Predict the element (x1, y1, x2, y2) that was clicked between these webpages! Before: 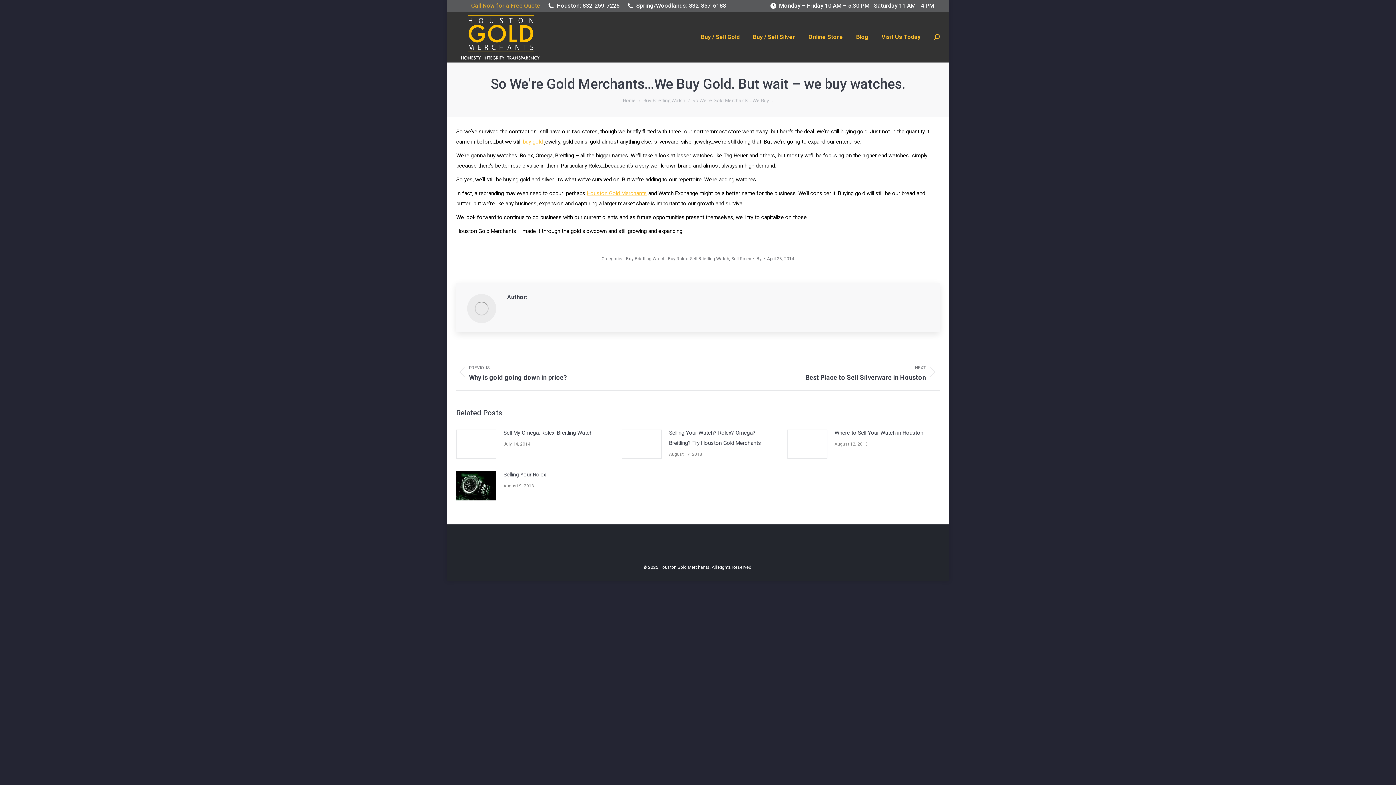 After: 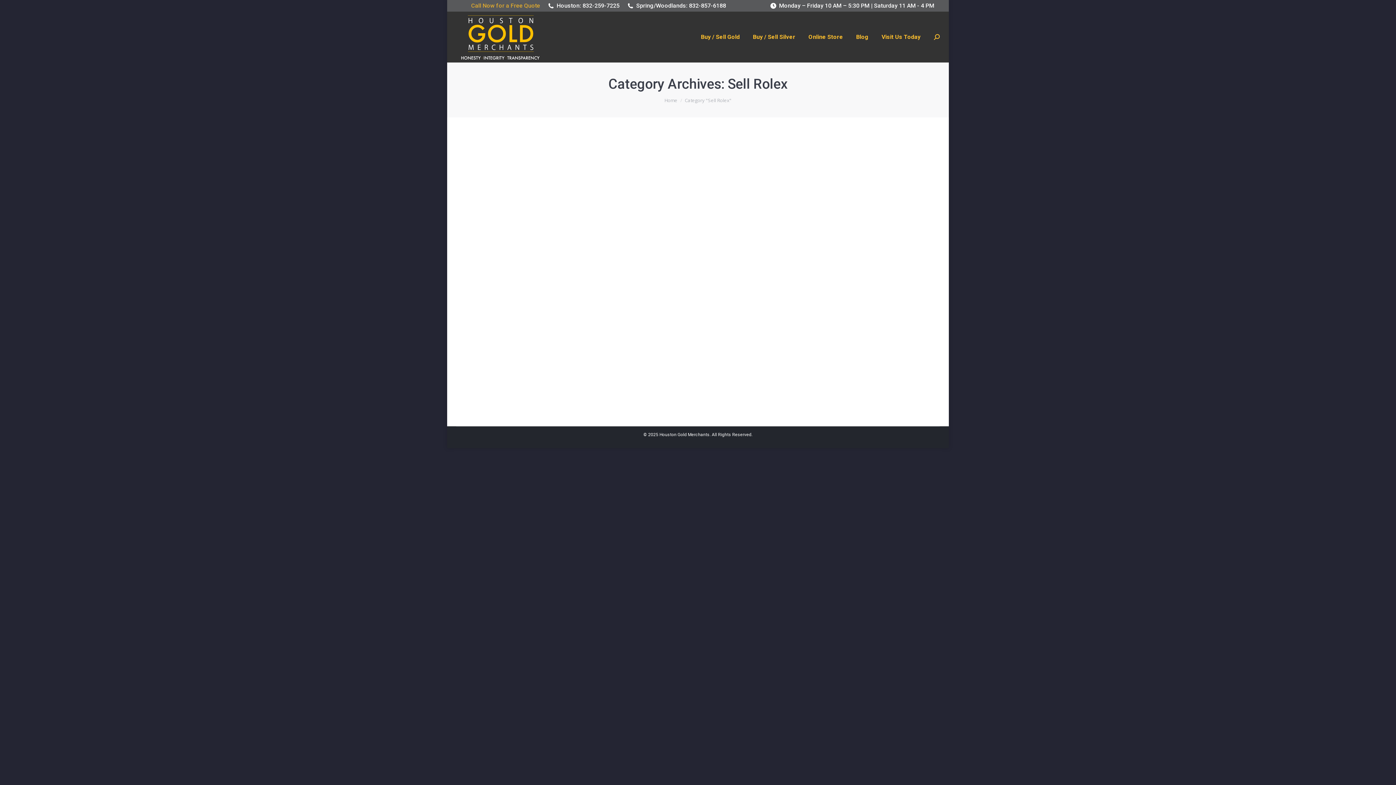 Action: label: Sell Rolex bbox: (731, 256, 751, 261)